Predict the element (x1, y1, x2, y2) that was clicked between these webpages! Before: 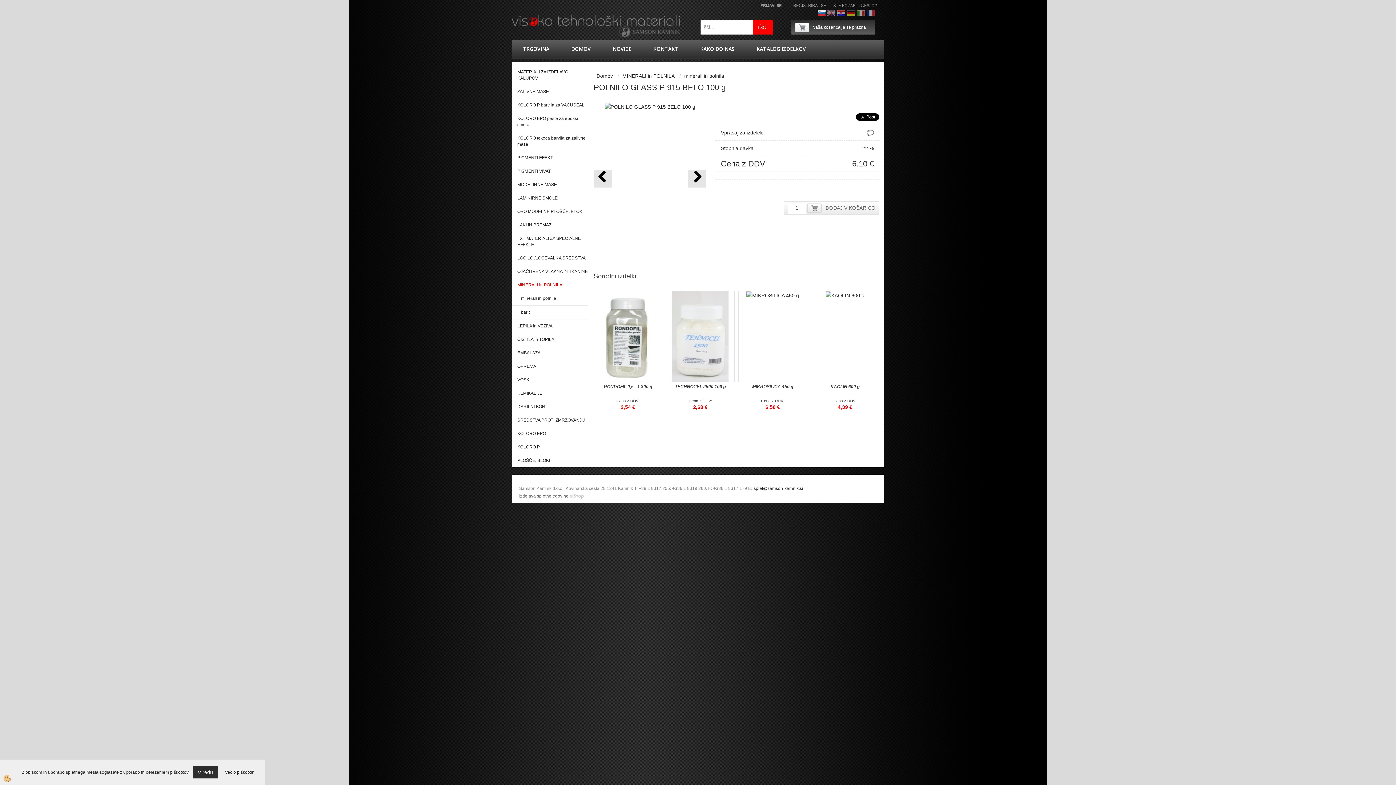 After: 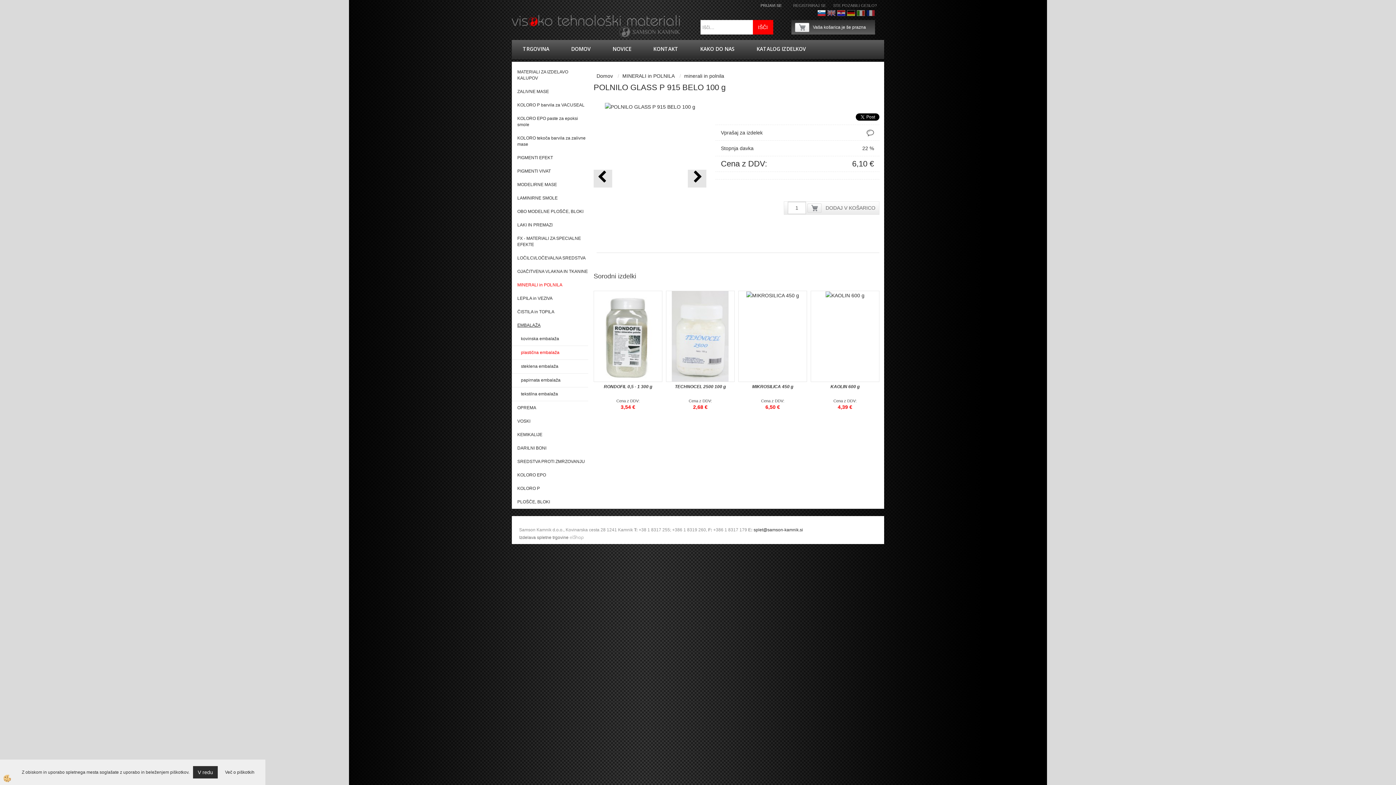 Action: label: EMBALAŽA bbox: (512, 346, 588, 360)